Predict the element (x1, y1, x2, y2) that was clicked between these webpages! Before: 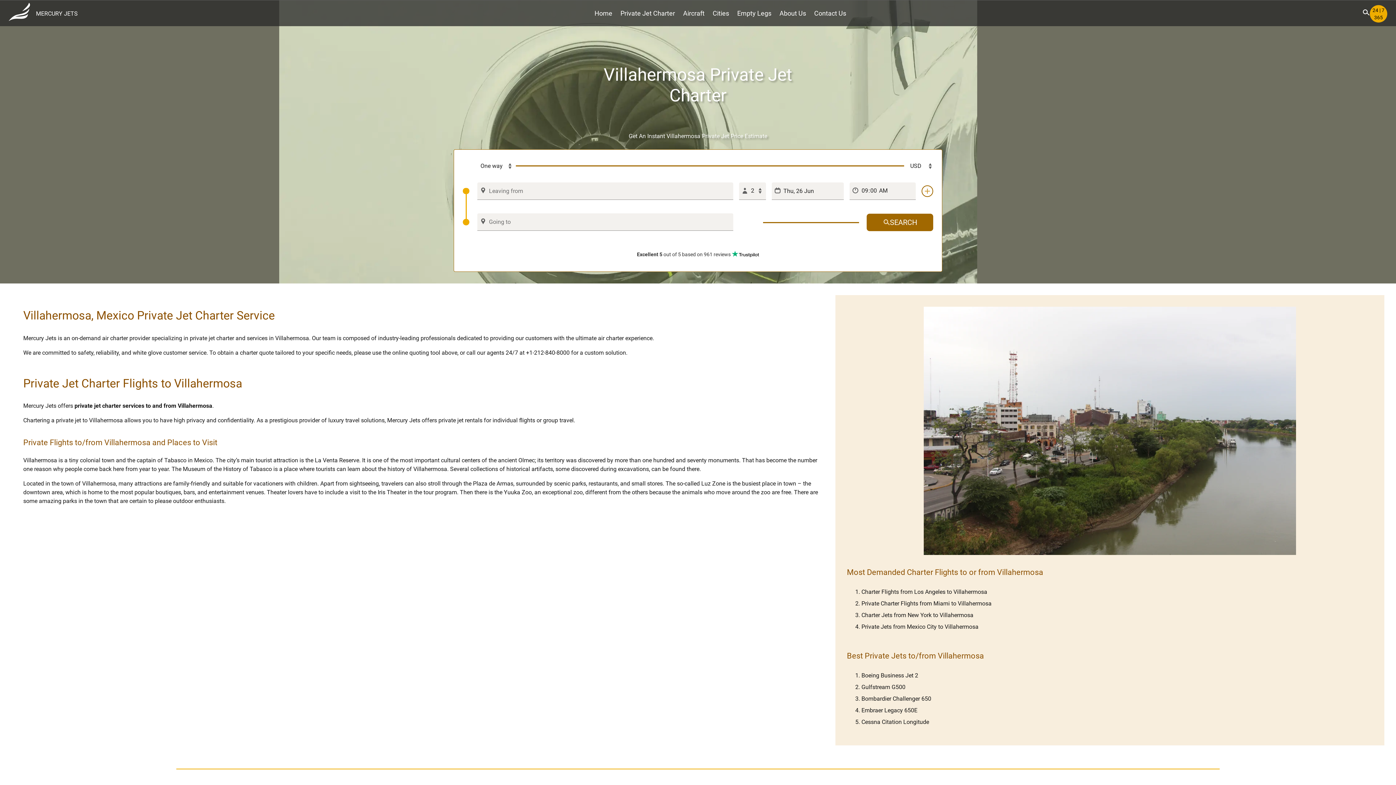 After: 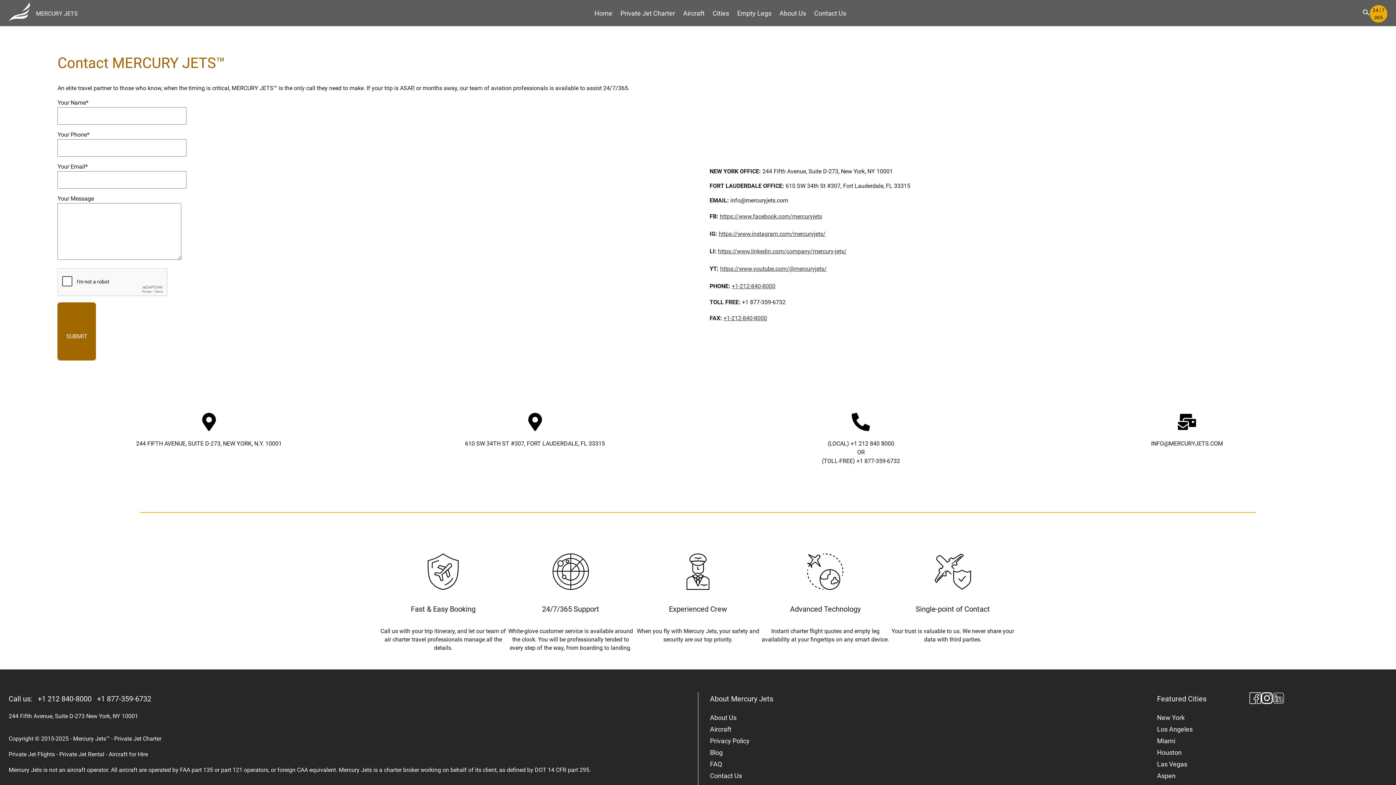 Action: bbox: (814, 7, 846, 19) label: Contact Us